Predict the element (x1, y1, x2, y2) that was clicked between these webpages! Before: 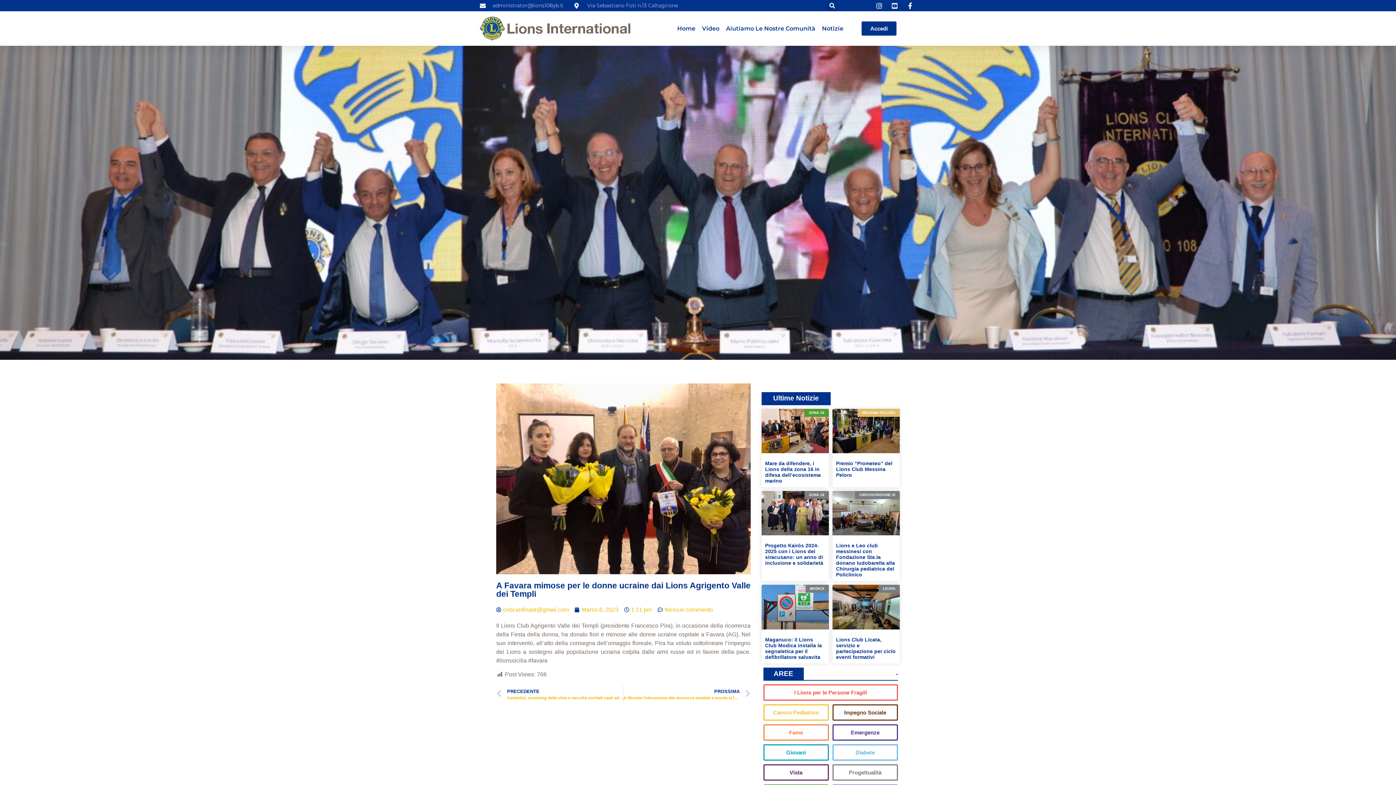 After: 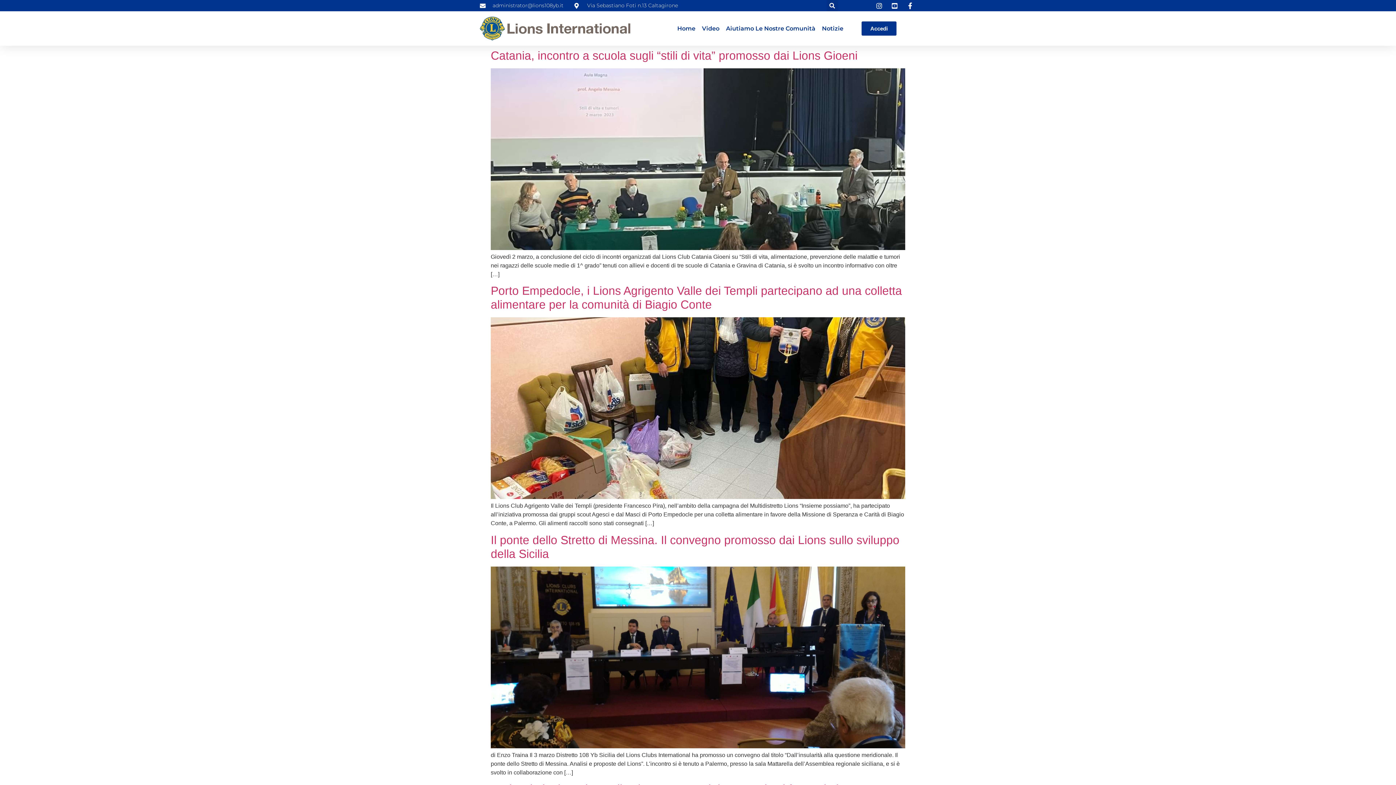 Action: bbox: (574, 605, 618, 614) label: Marzo 8, 2023